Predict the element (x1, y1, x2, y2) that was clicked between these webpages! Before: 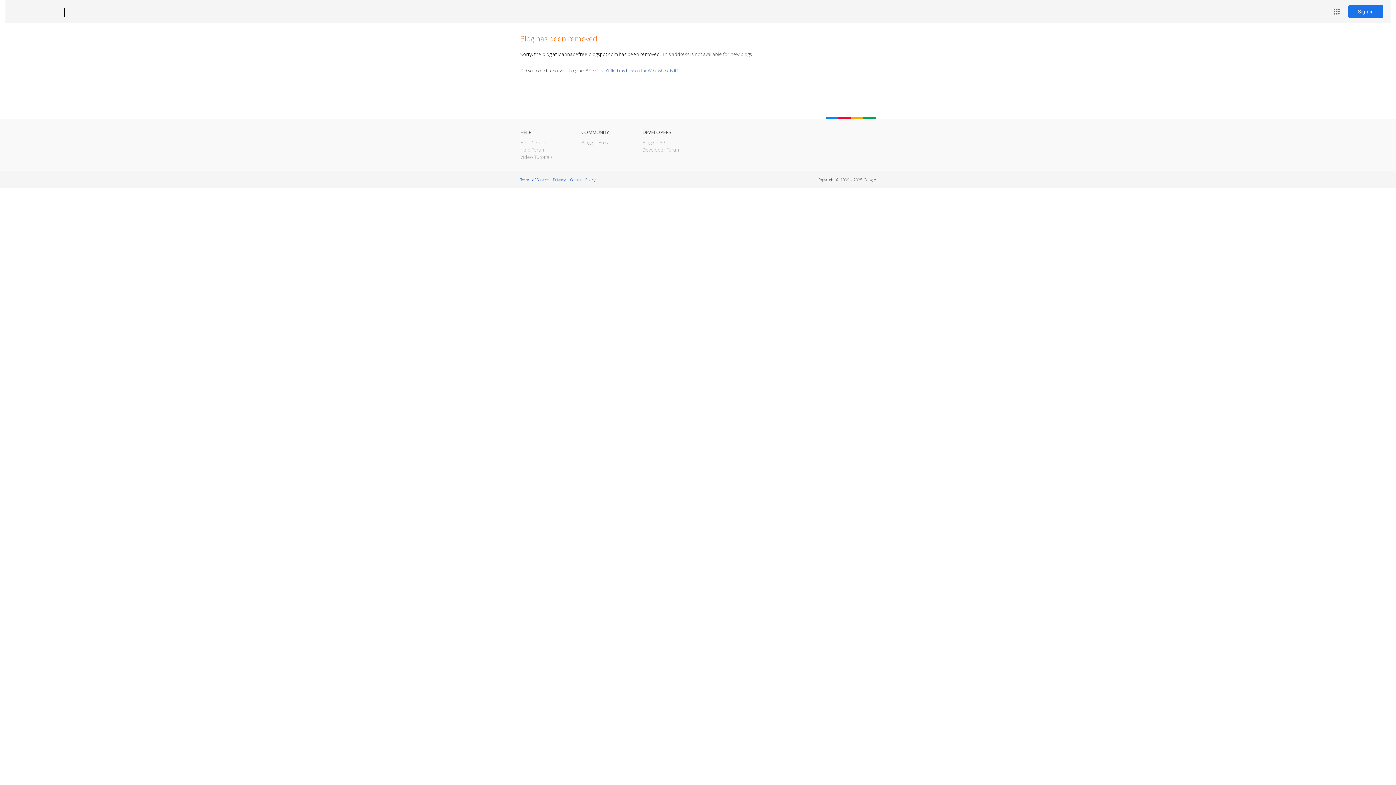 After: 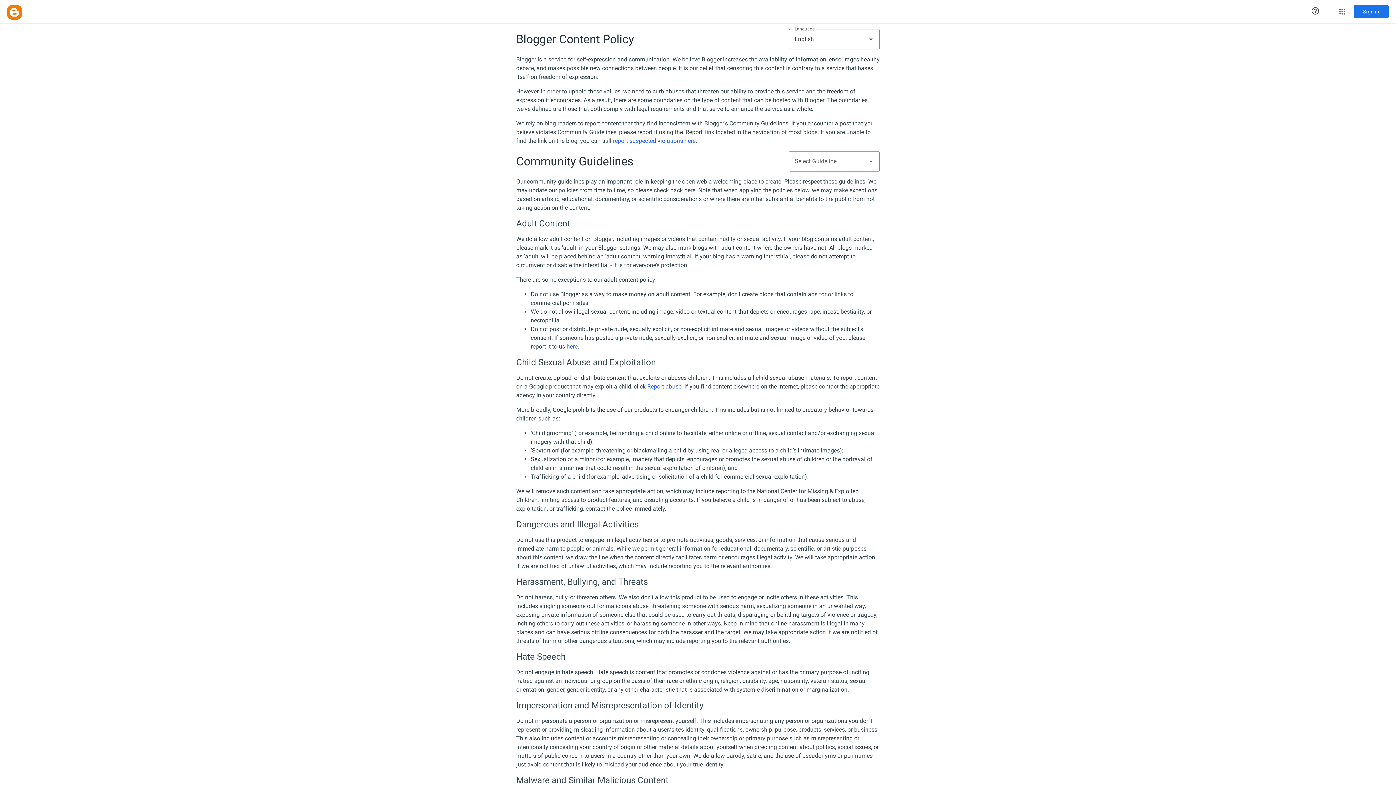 Action: bbox: (570, 177, 595, 182) label: Content Policy